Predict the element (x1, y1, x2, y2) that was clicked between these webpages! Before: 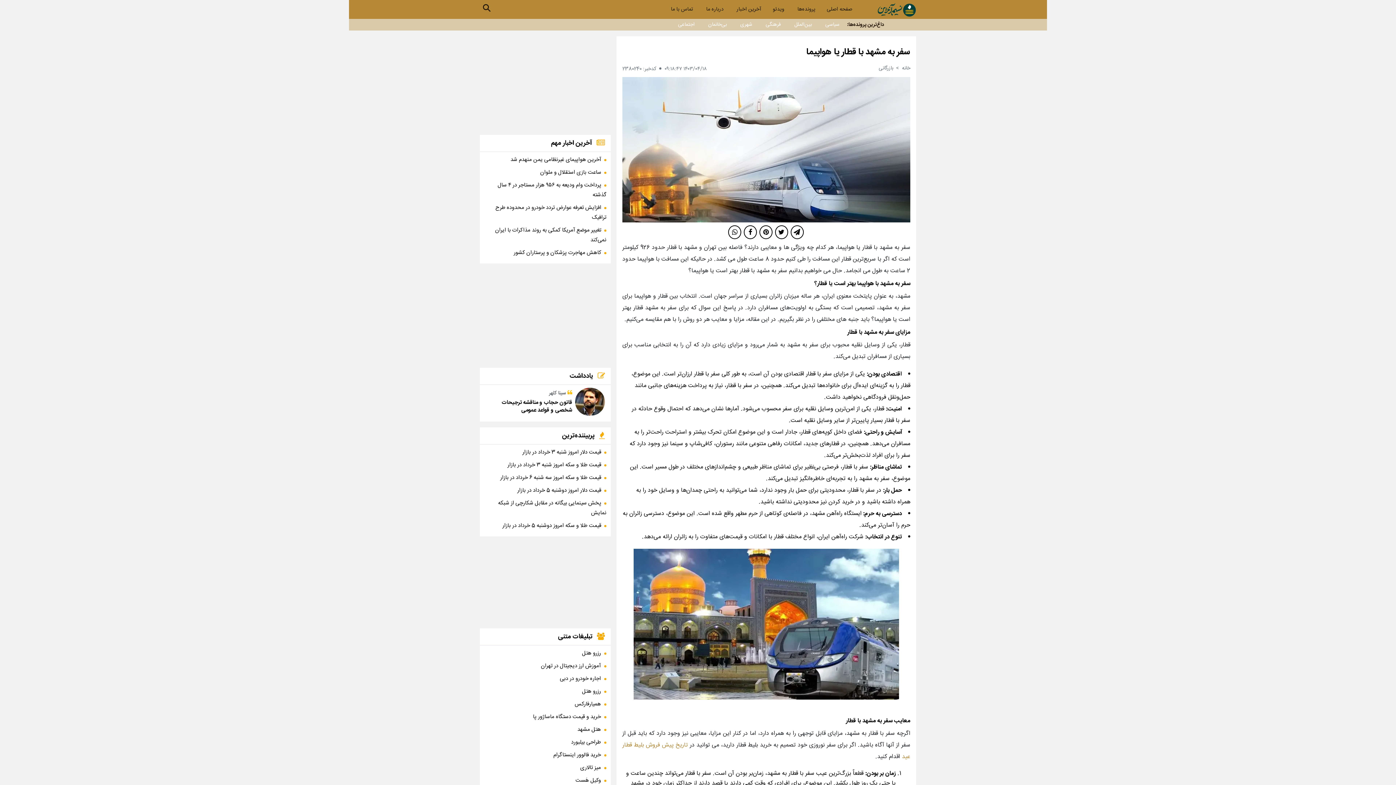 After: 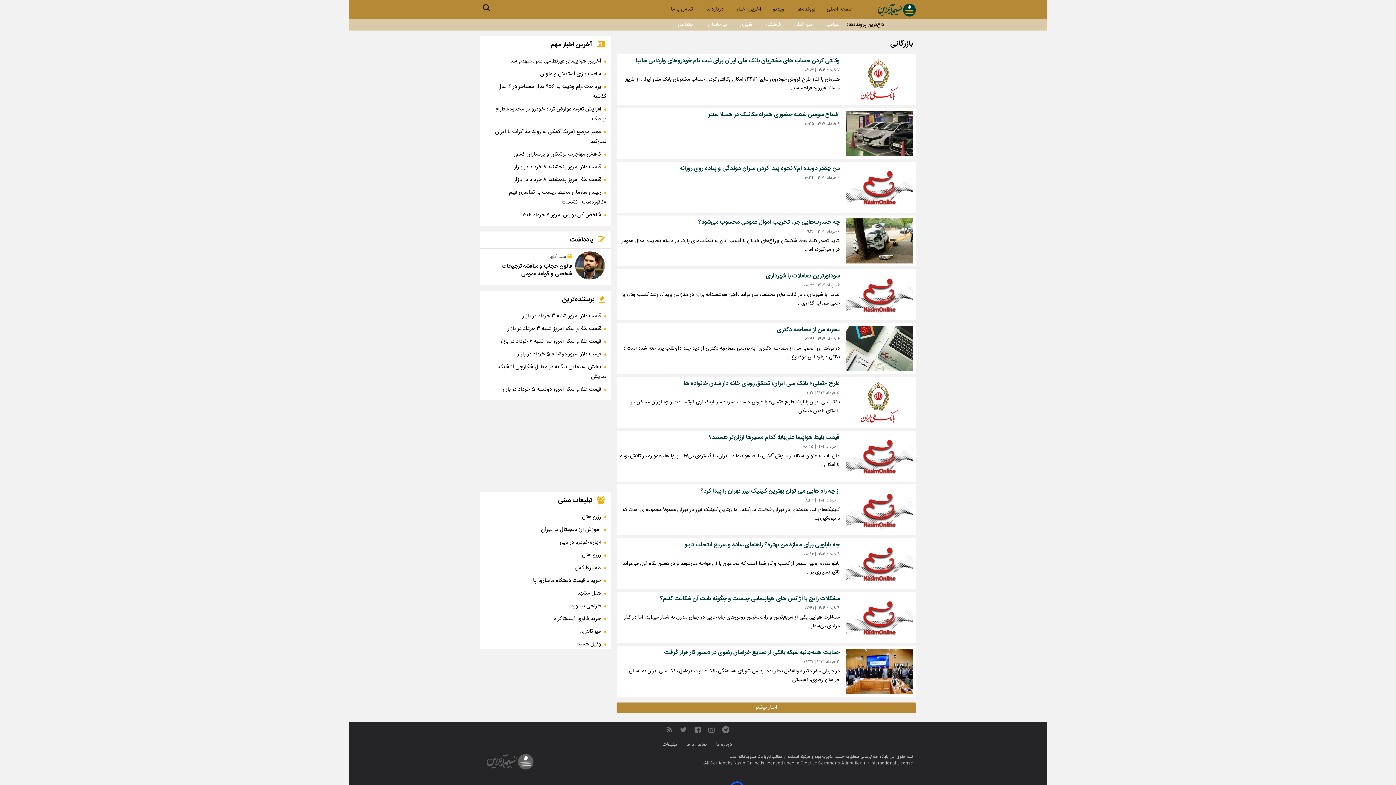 Action: label: بازرگانی bbox: (878, 64, 893, 72)